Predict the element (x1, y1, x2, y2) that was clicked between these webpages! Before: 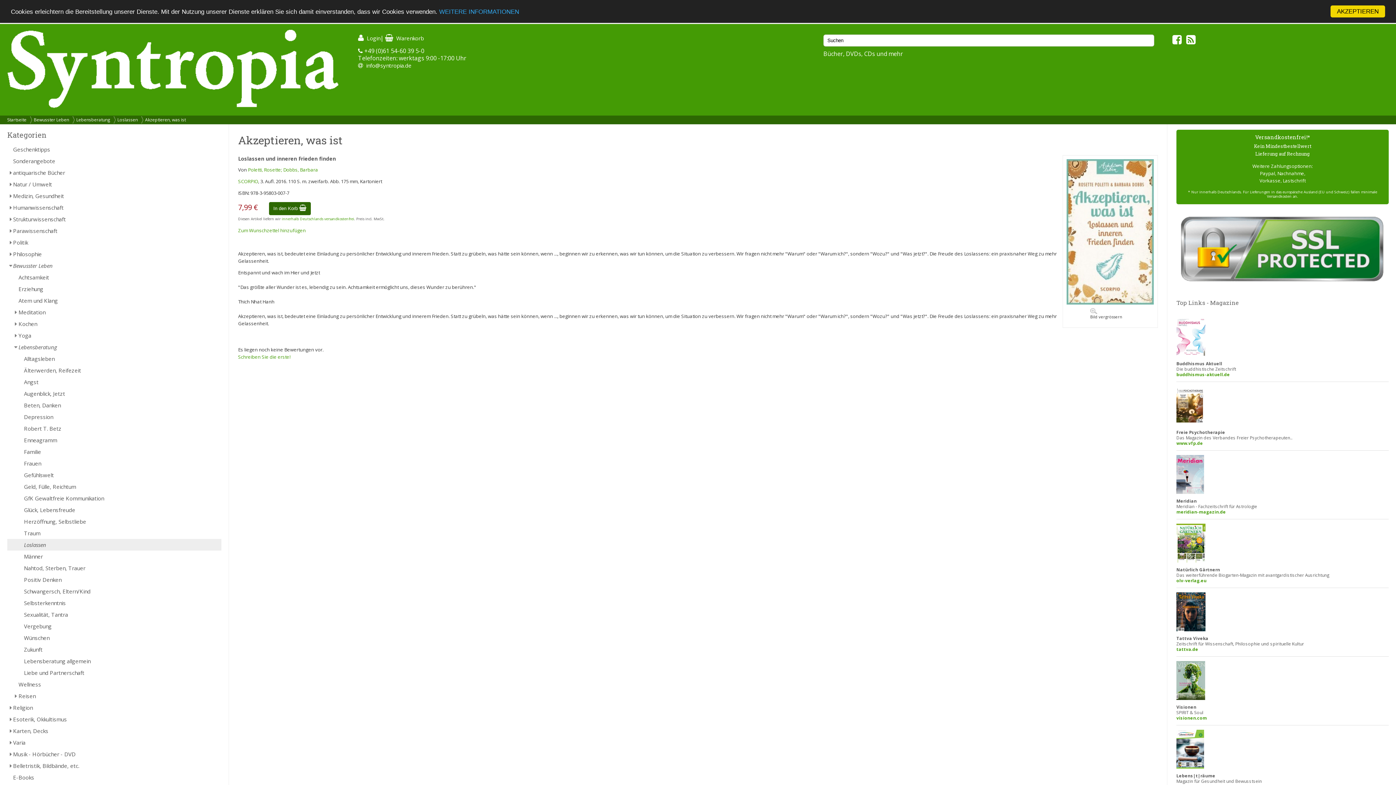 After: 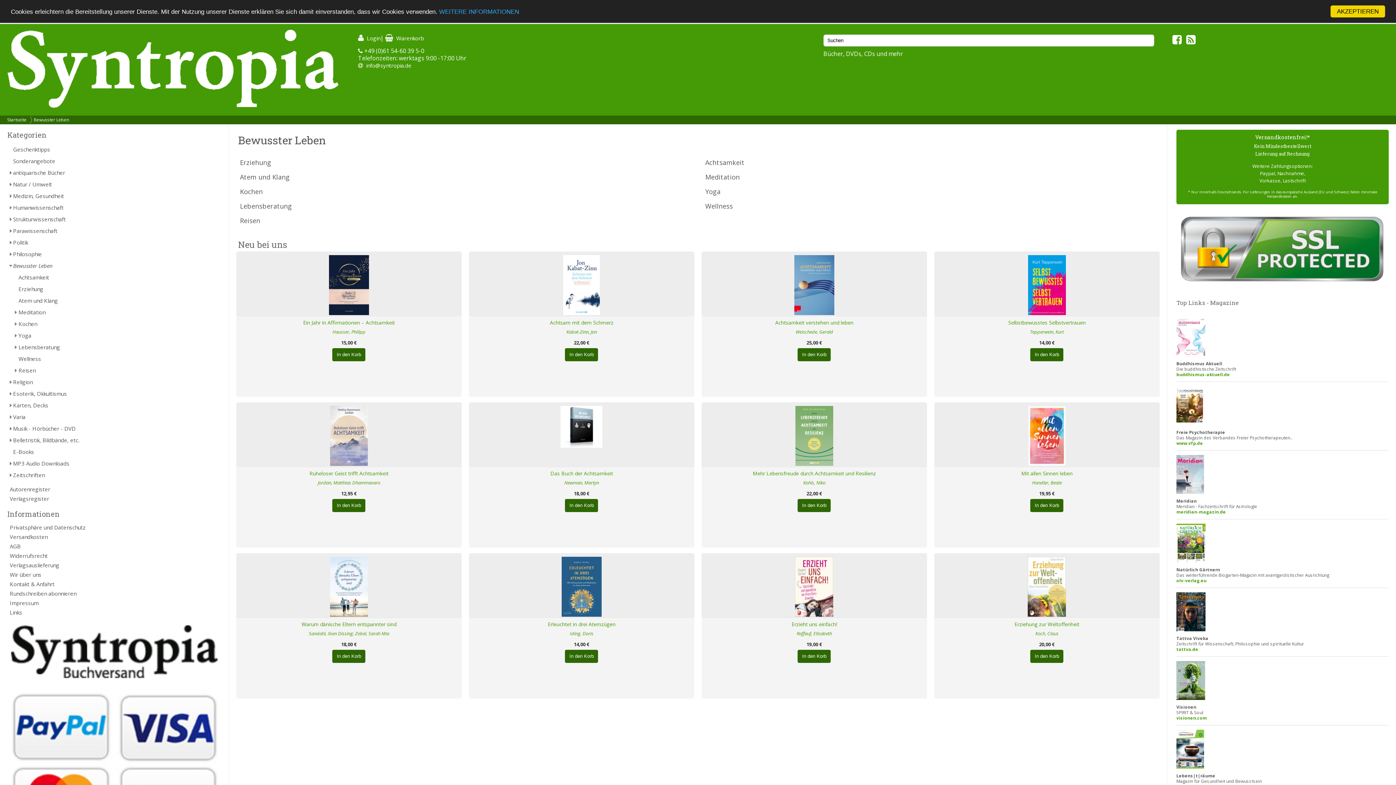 Action: label: Bewusster Leben bbox: (32, 116, 74, 123)